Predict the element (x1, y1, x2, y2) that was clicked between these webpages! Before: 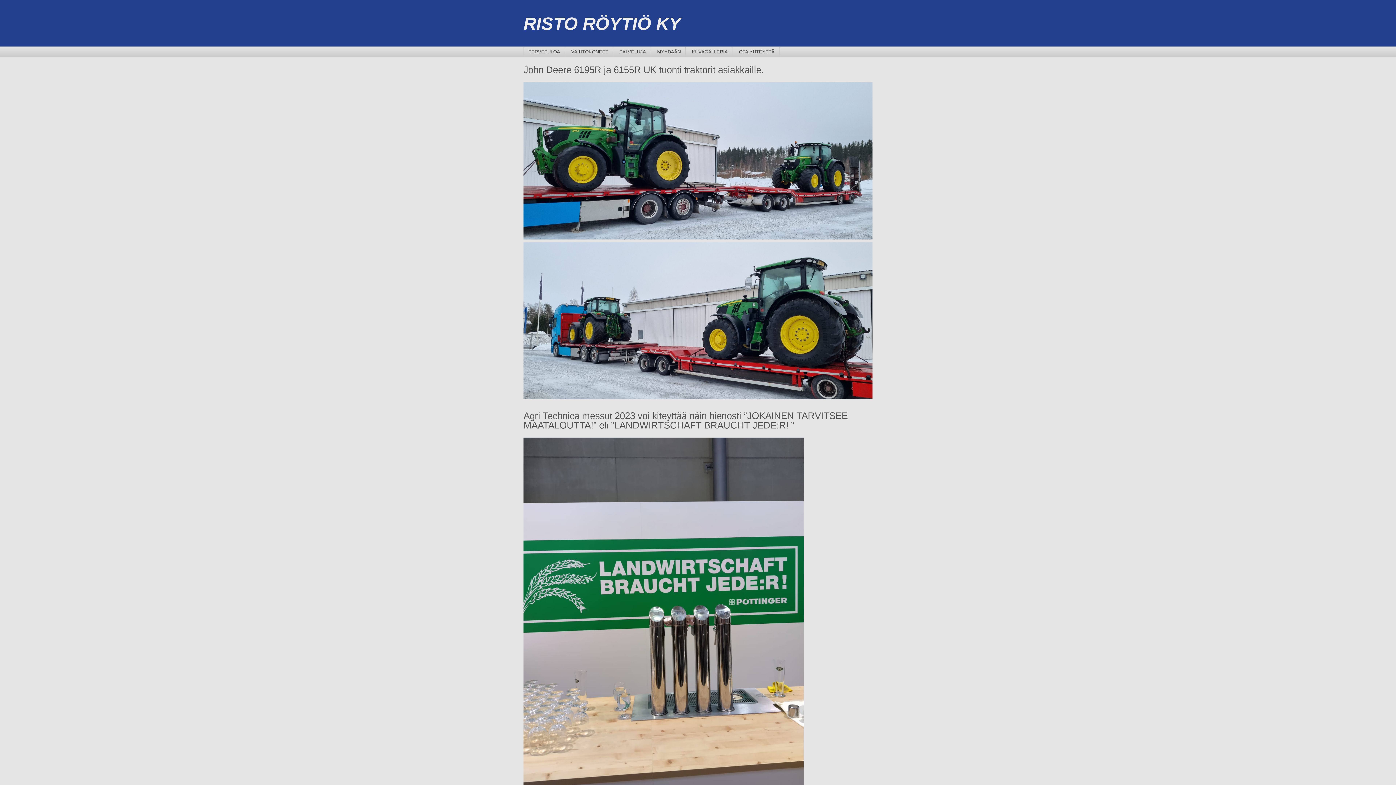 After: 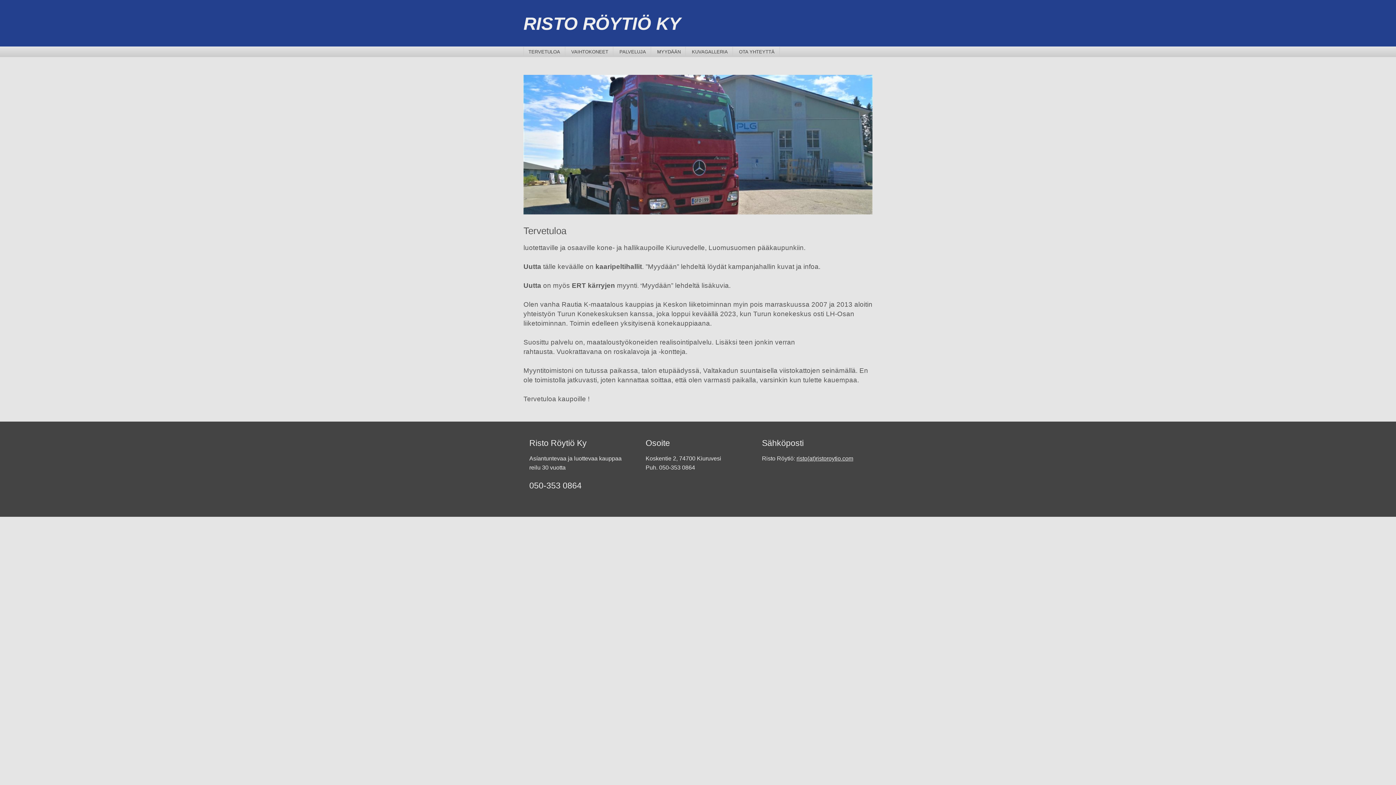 Action: label: TERVETULOA bbox: (524, 46, 565, 57)